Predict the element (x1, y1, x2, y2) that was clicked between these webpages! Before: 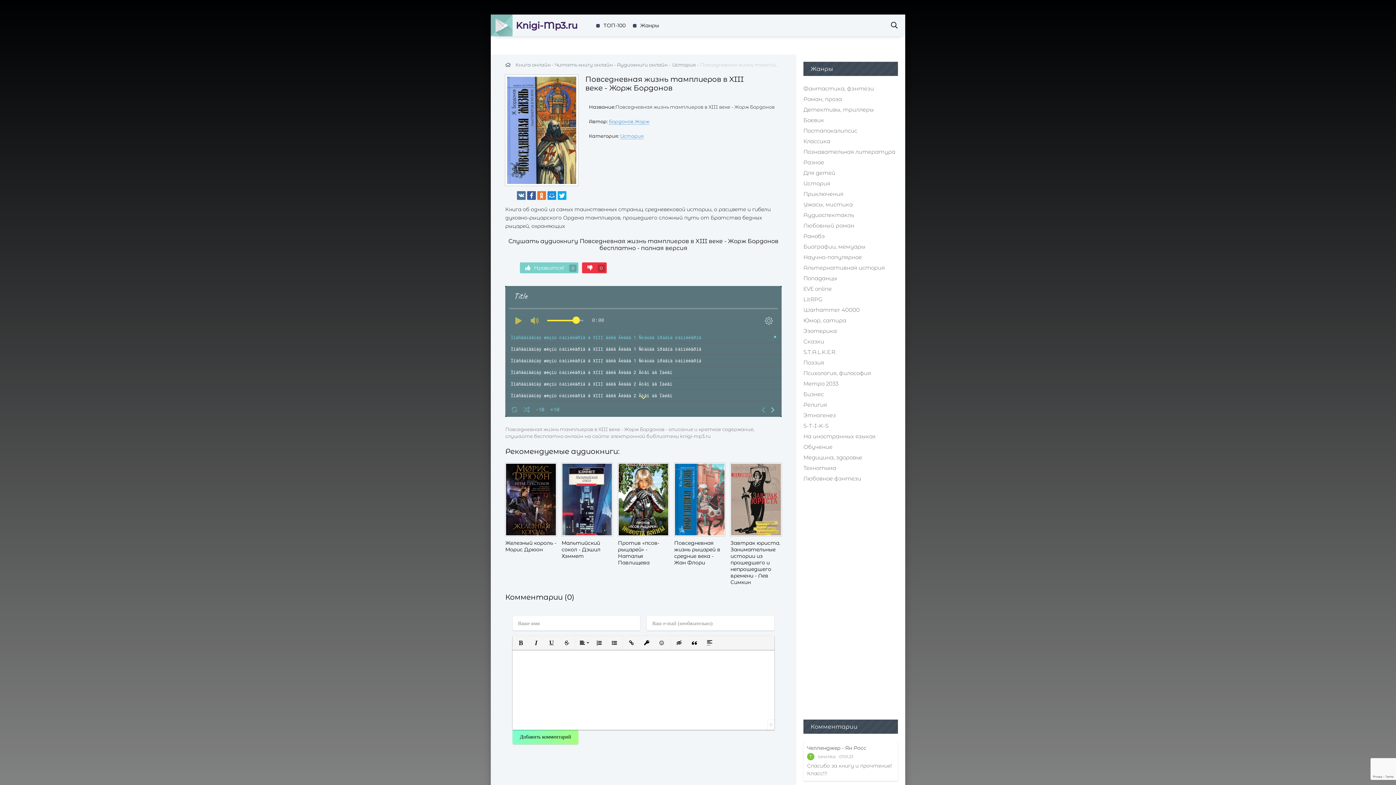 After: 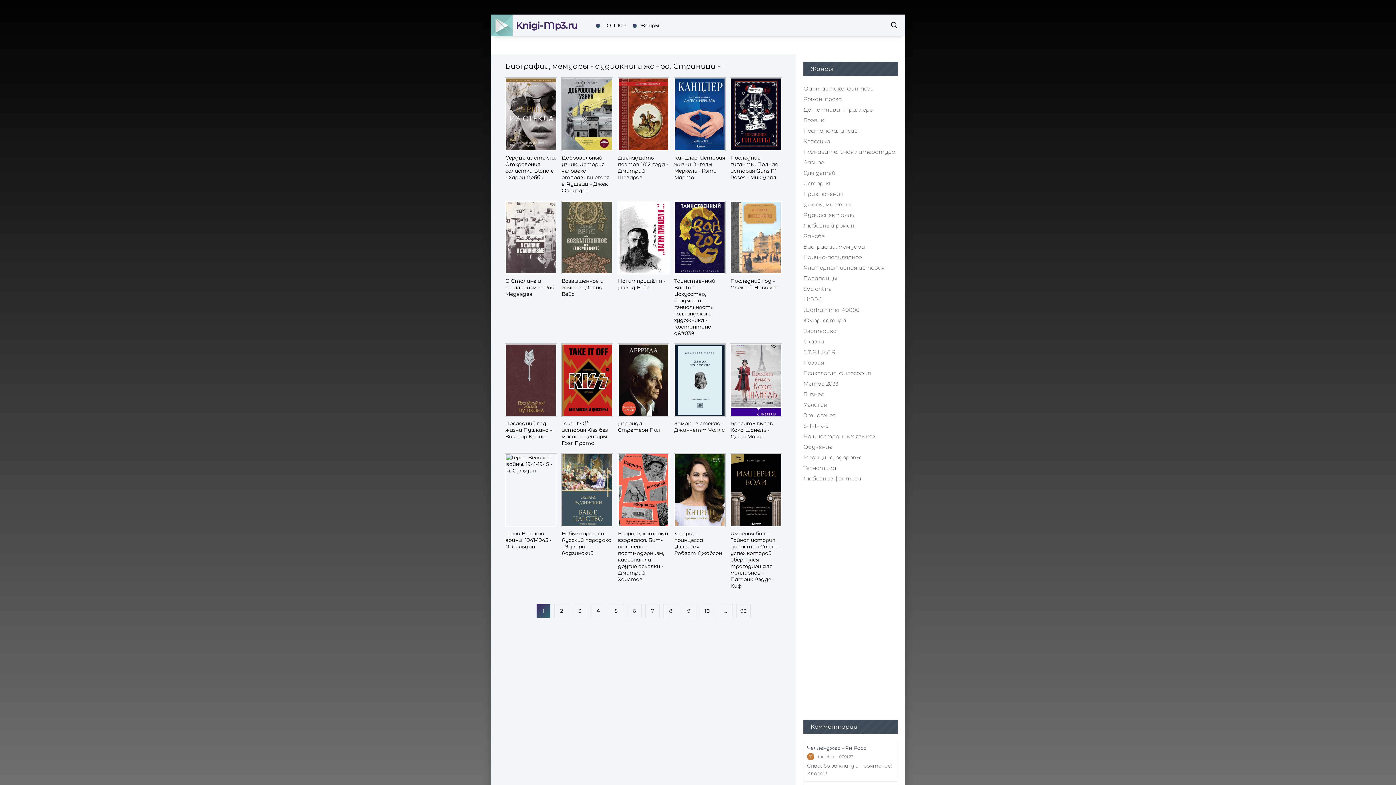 Action: label: Биографии, мемуары bbox: (796, 241, 895, 252)